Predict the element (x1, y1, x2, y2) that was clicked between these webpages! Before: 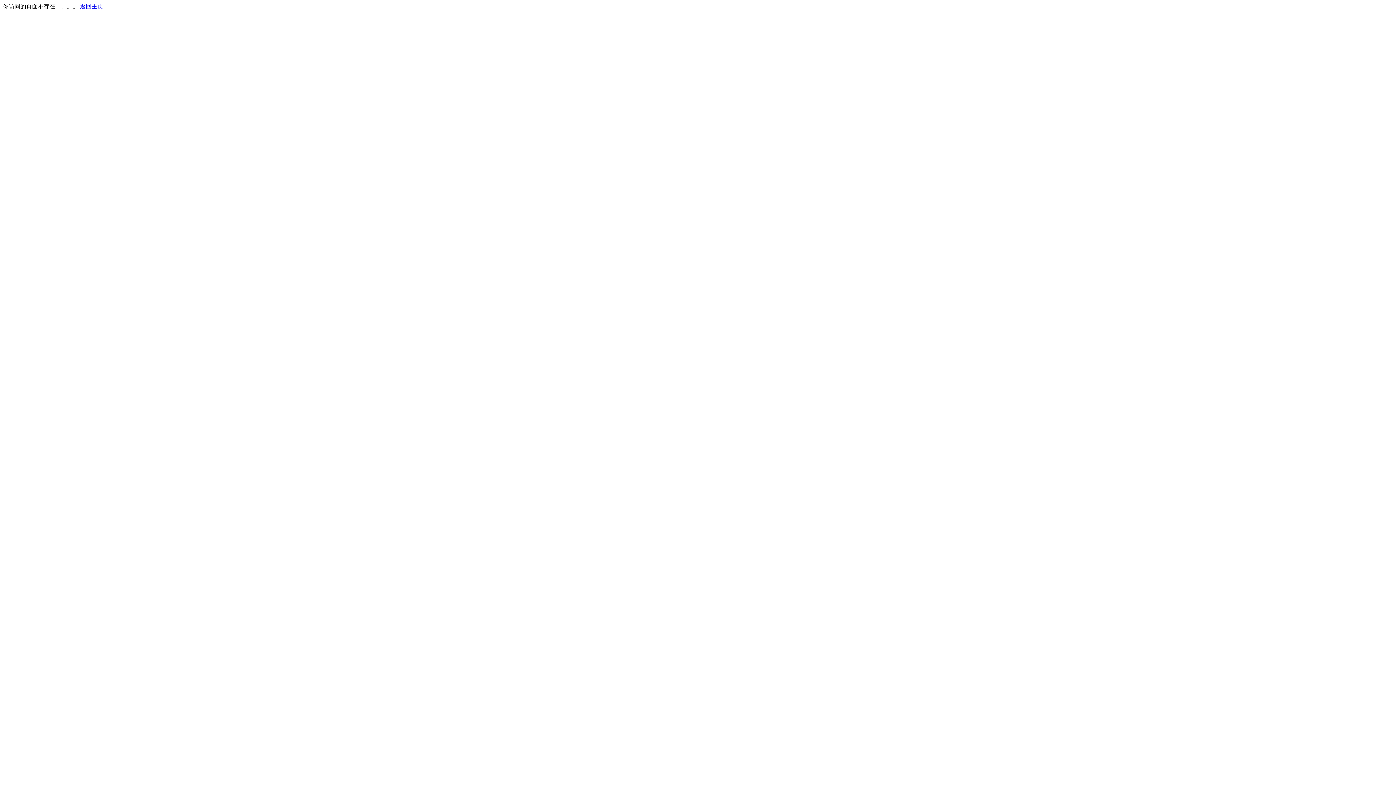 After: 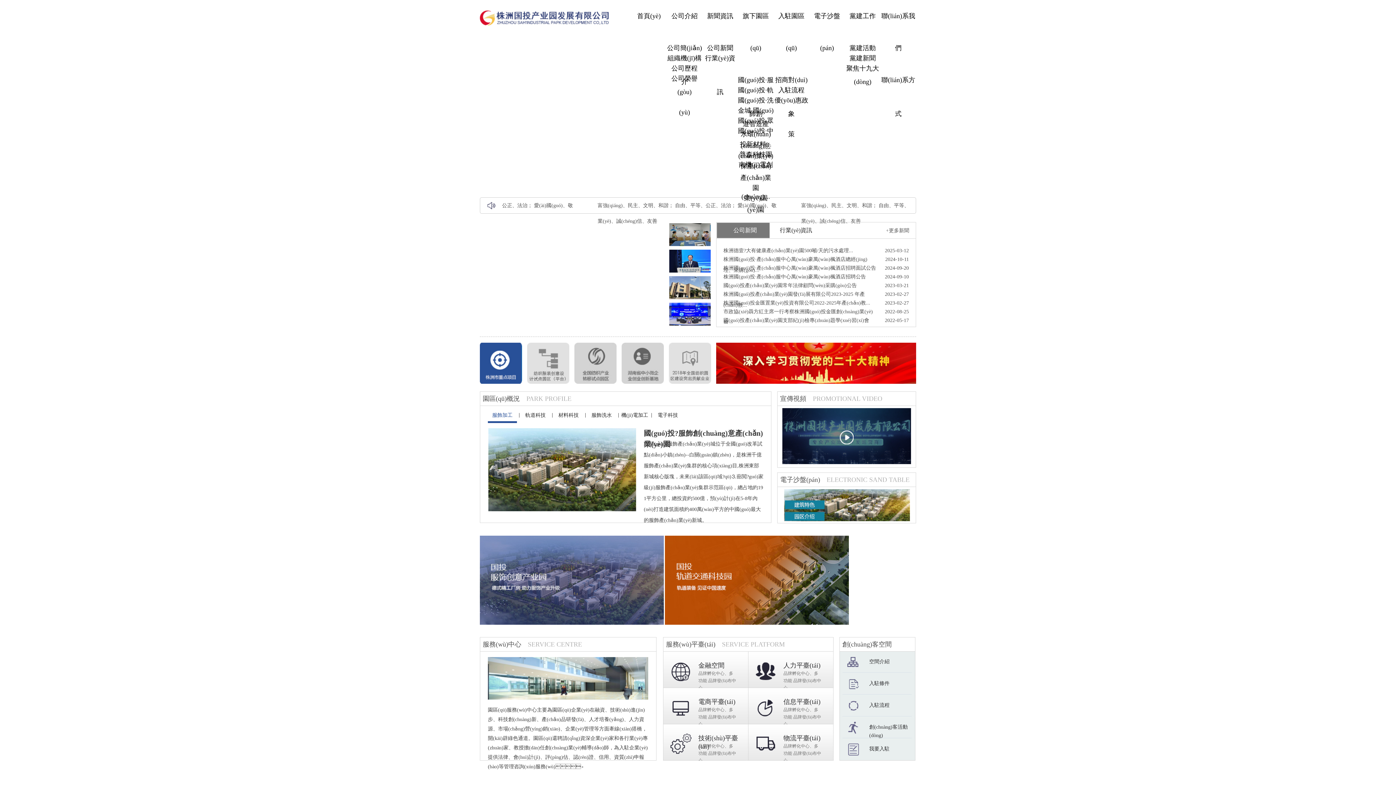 Action: label: 返回主页 bbox: (80, 3, 103, 9)